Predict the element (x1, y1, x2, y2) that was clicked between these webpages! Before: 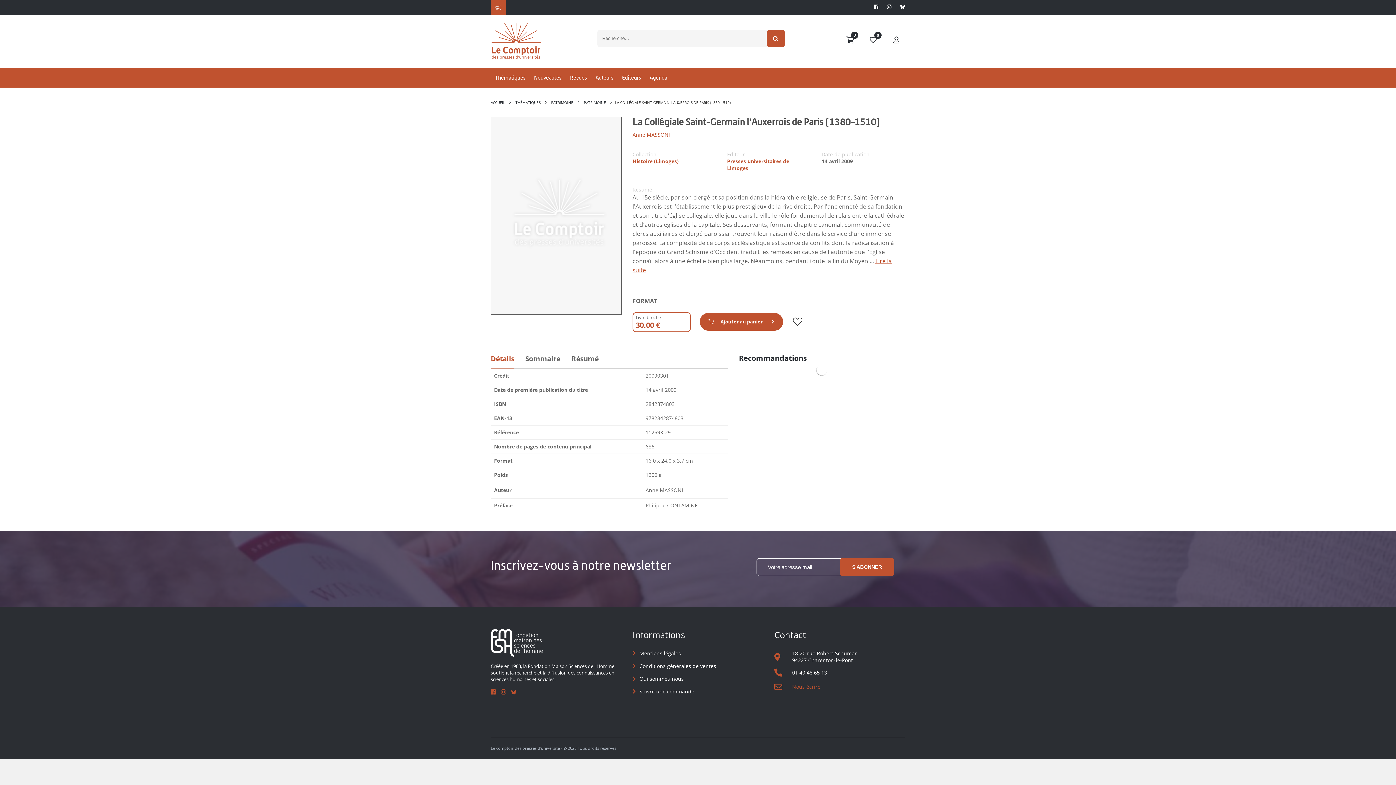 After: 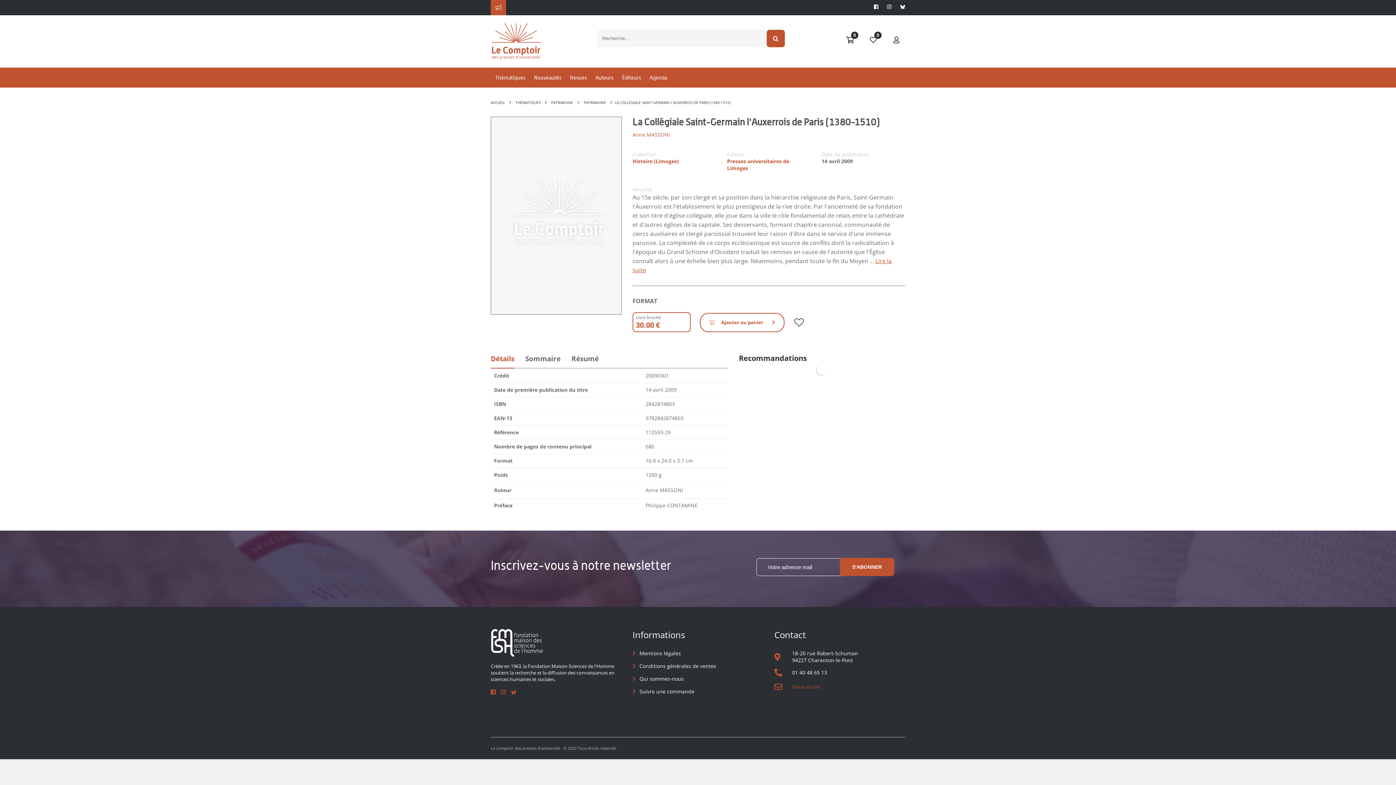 Action: bbox: (700, 313, 783, 330) label:  Ajouter au panier